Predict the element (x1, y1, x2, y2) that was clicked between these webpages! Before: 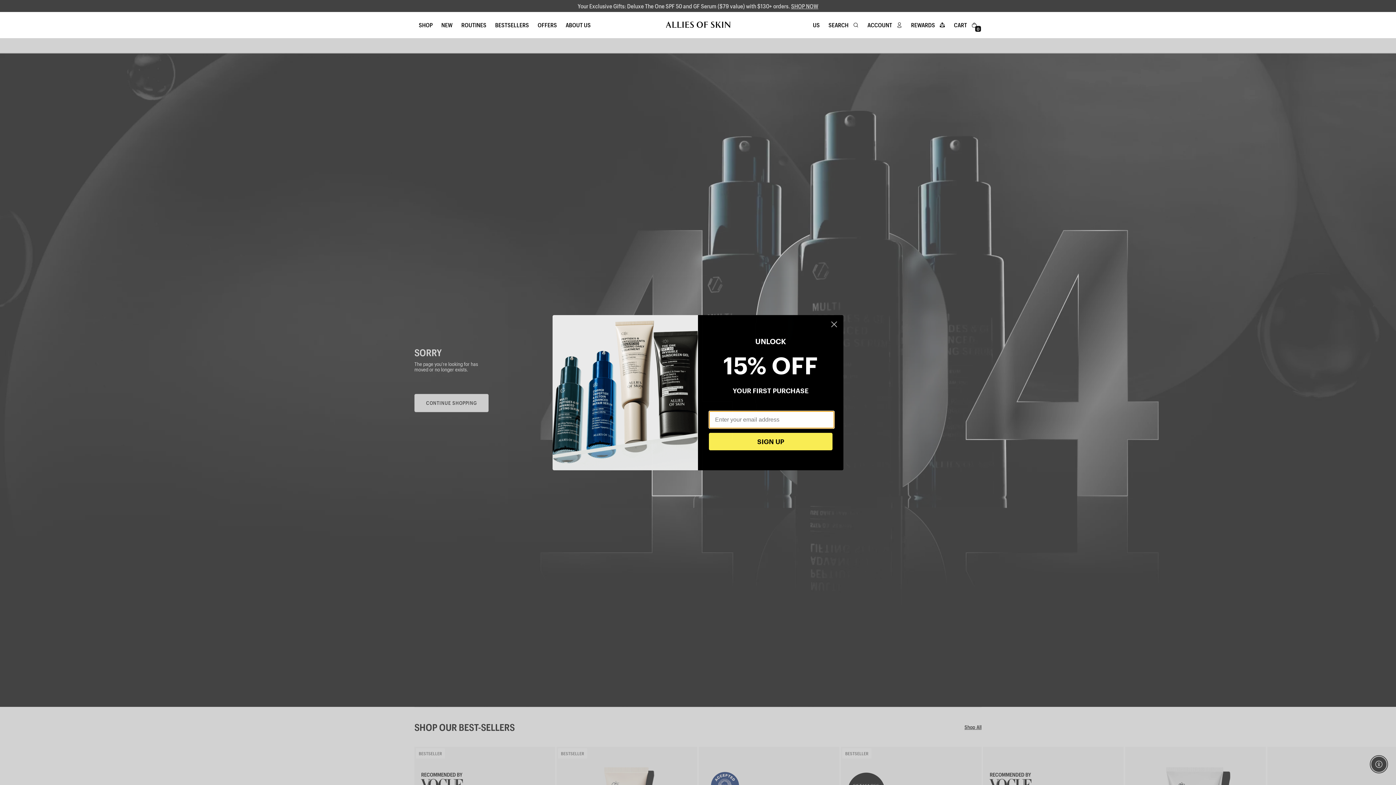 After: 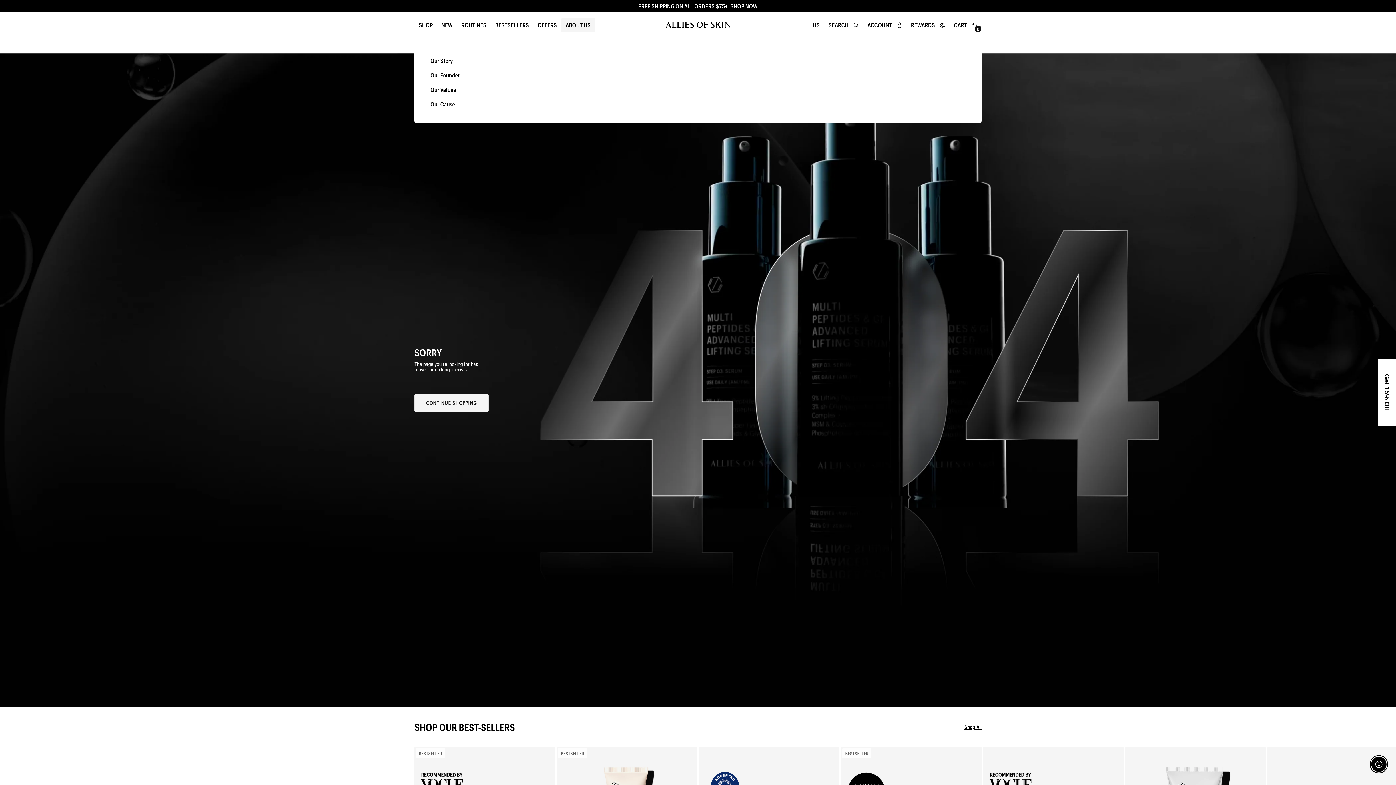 Action: bbox: (561, 17, 595, 32) label: ABOUT US